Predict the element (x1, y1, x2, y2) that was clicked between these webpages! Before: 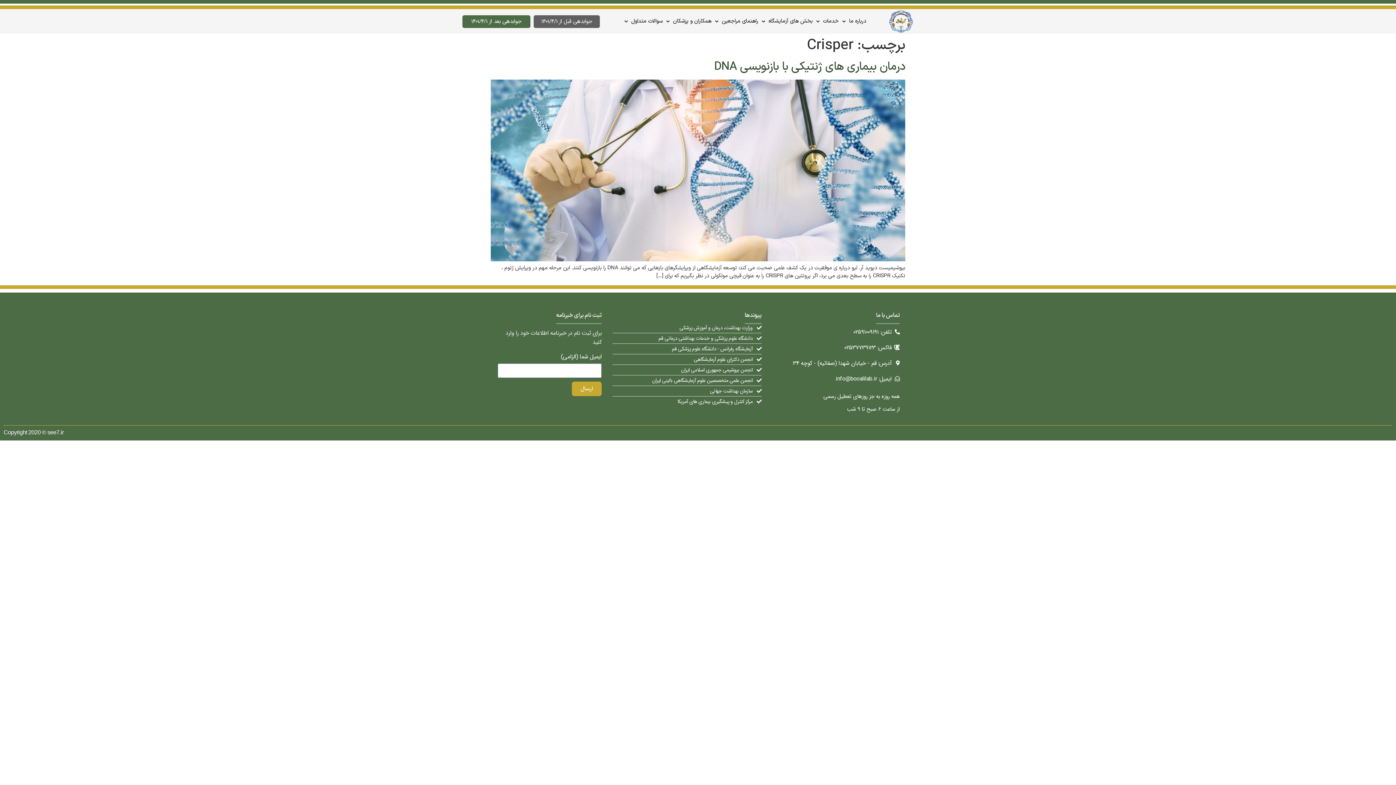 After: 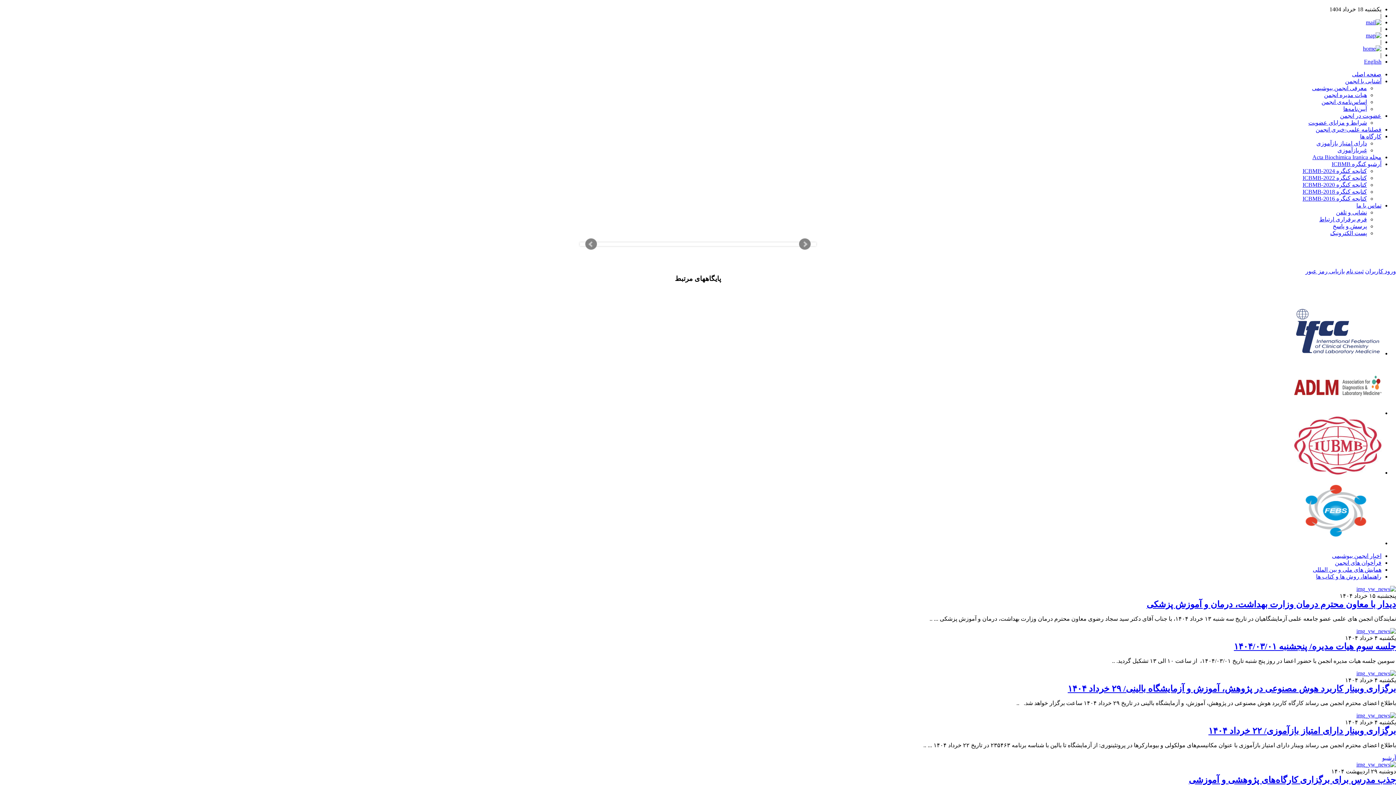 Action: bbox: (612, 366, 761, 374) label: انجمن بیوشیمی جمهوری اسلامی ایران